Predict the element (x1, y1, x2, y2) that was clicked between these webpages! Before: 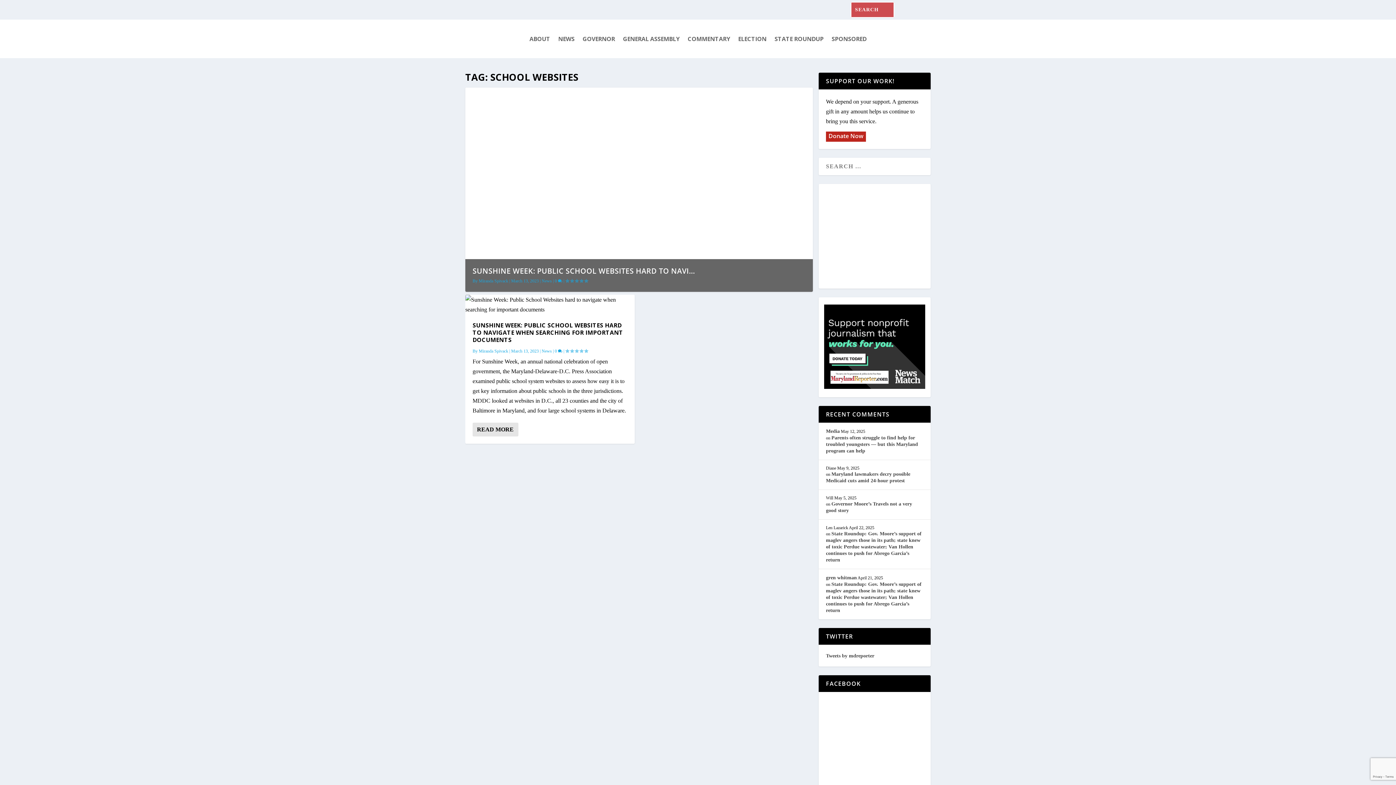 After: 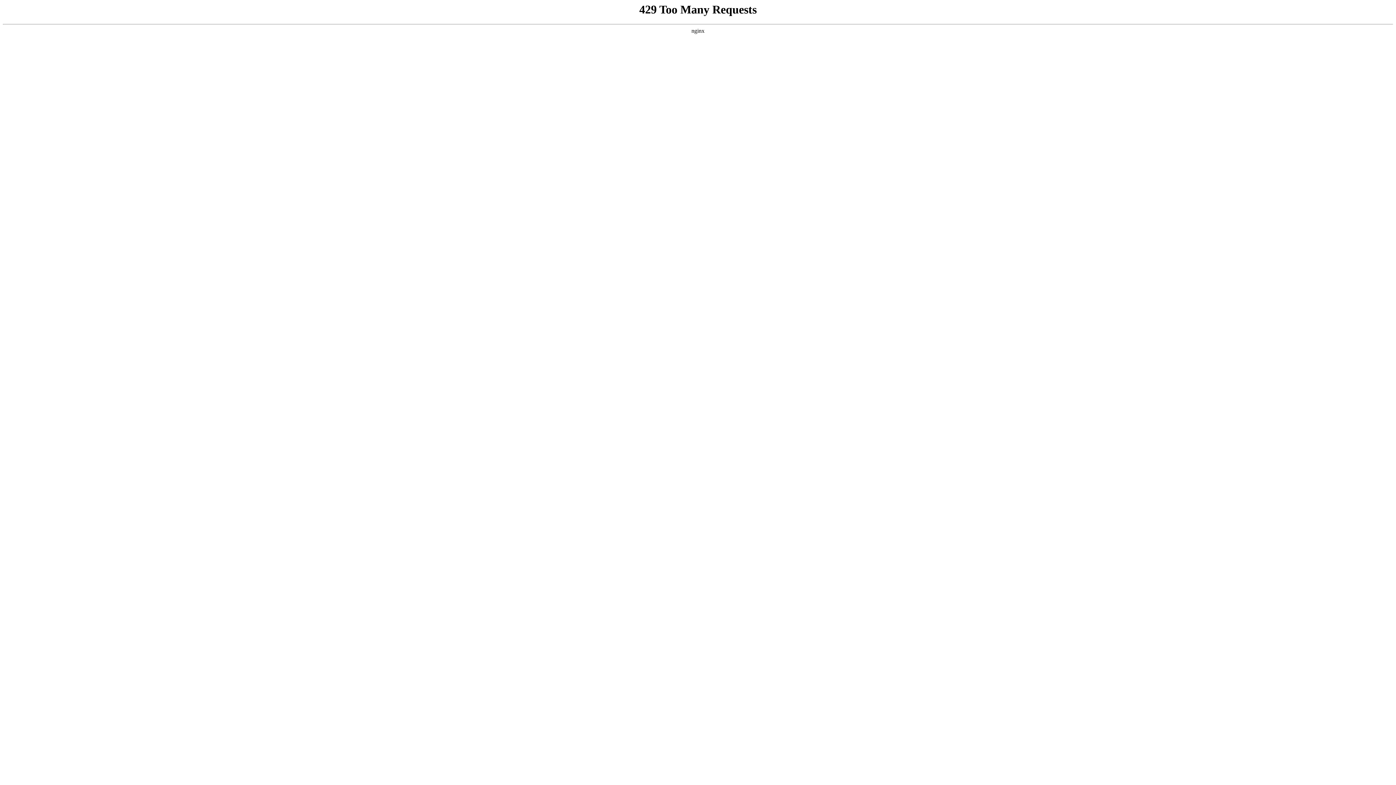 Action: label: News bbox: (541, 278, 552, 283)